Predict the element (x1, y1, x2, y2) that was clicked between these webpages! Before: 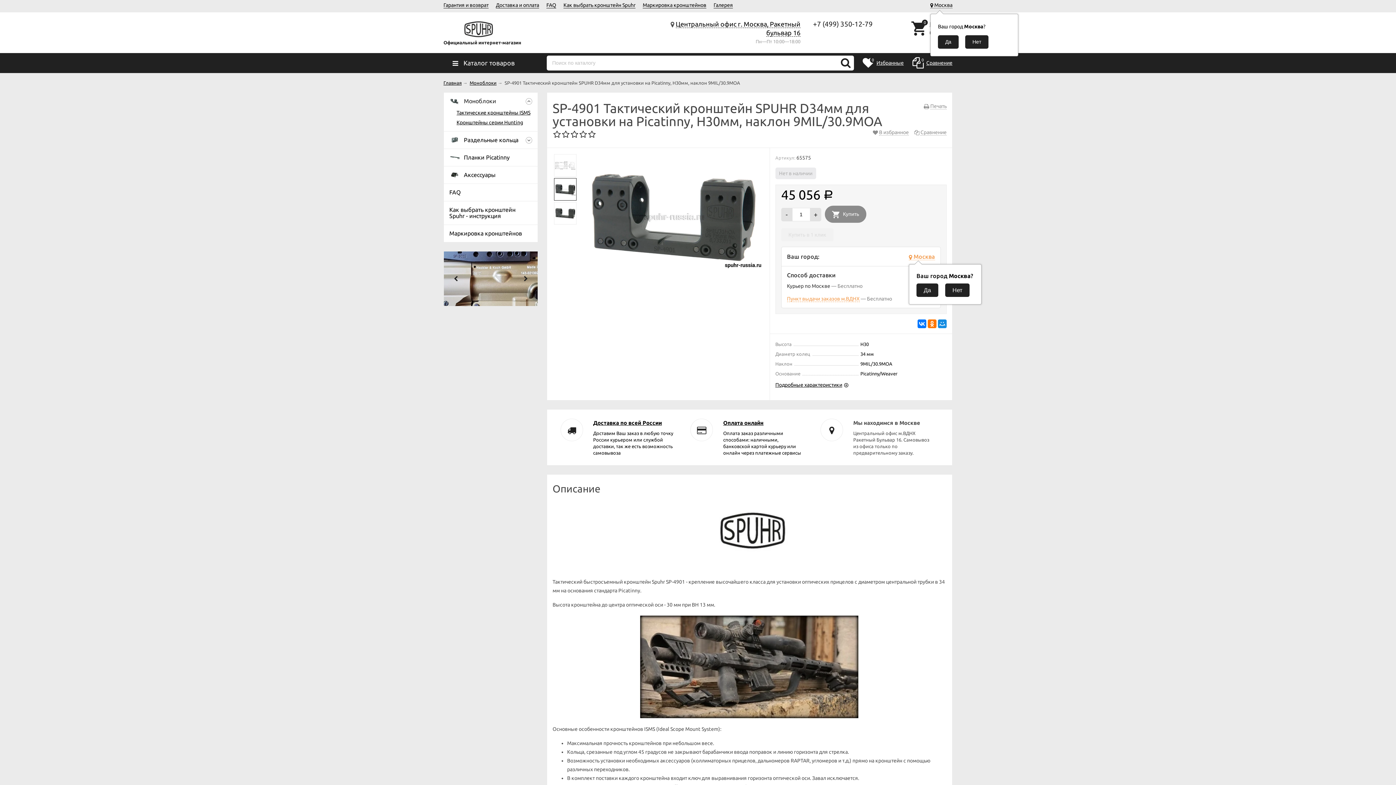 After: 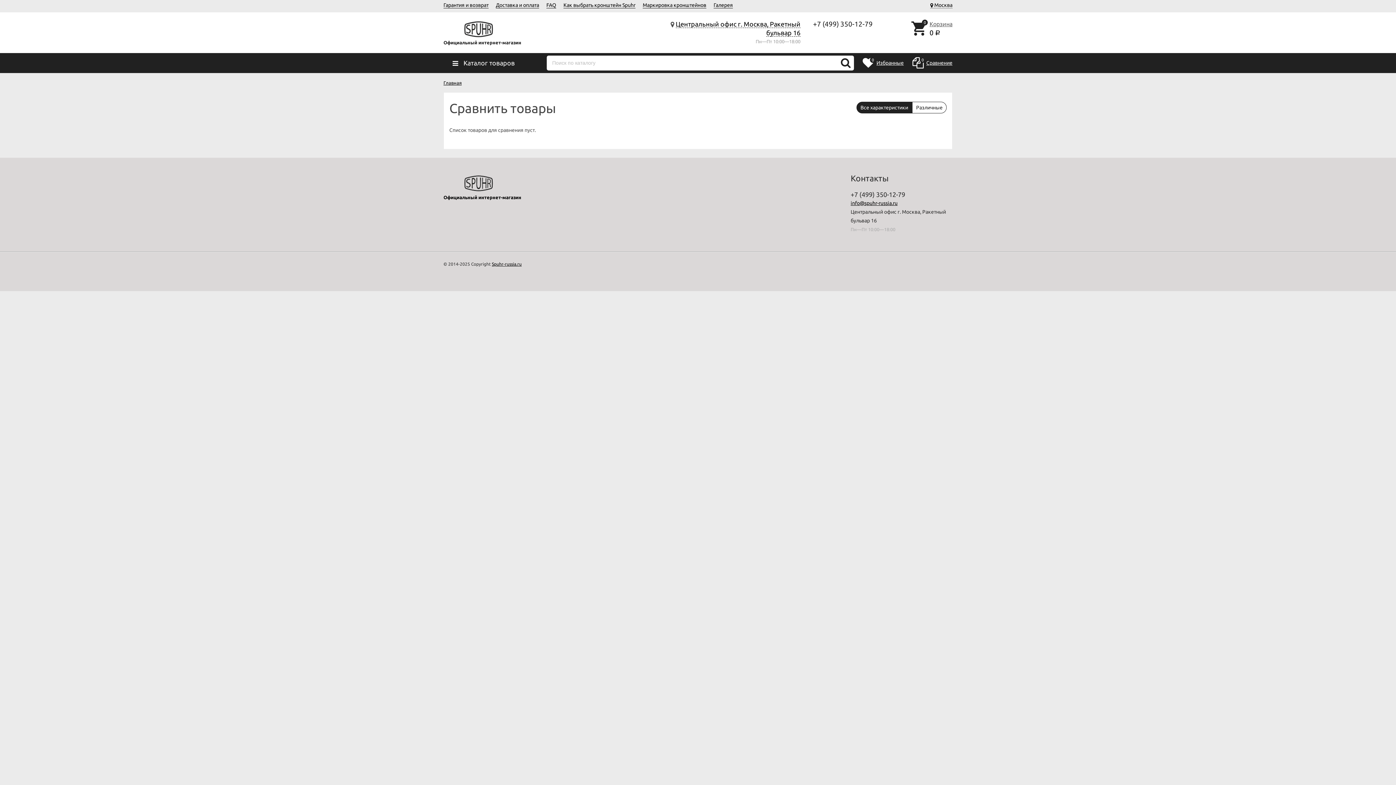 Action: bbox: (912, 57, 952, 68) label: 0
Сравнение